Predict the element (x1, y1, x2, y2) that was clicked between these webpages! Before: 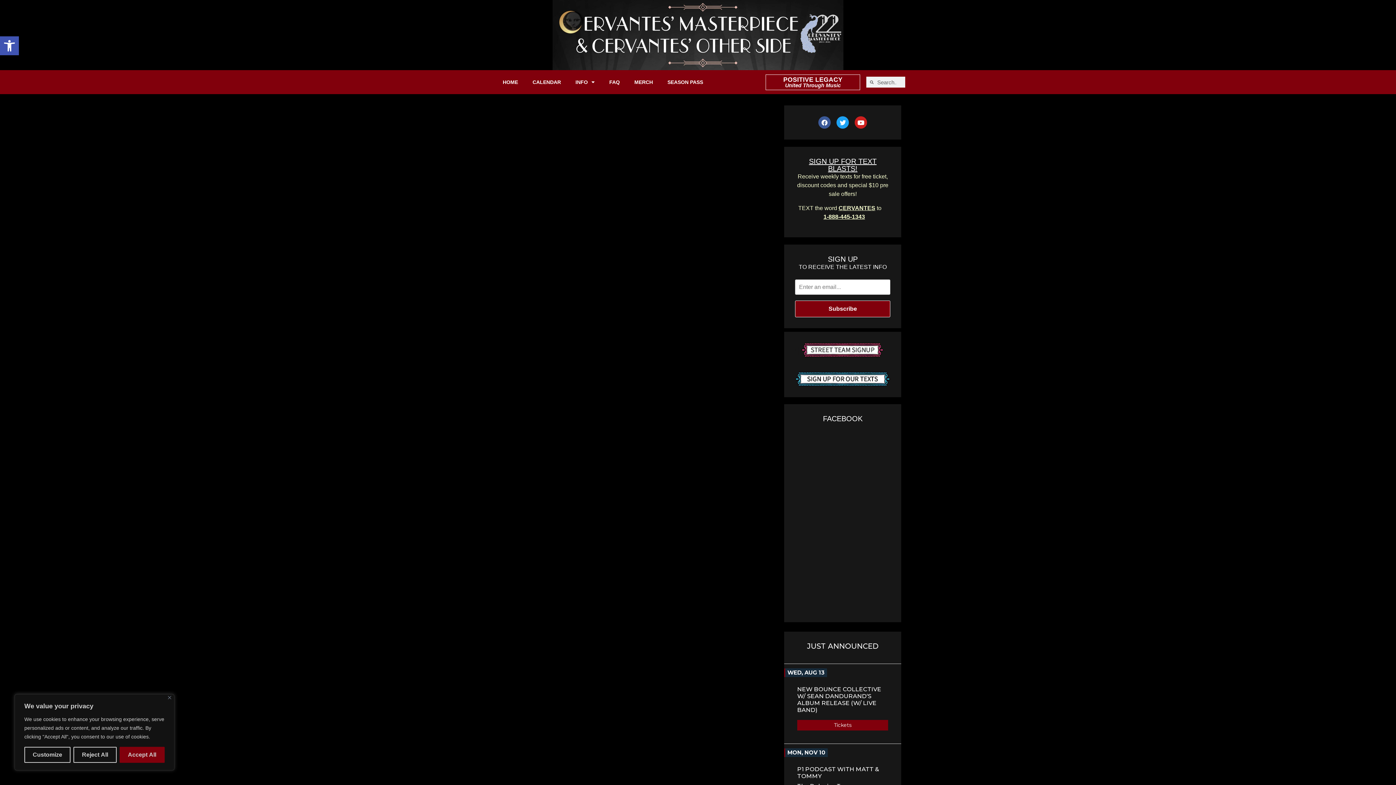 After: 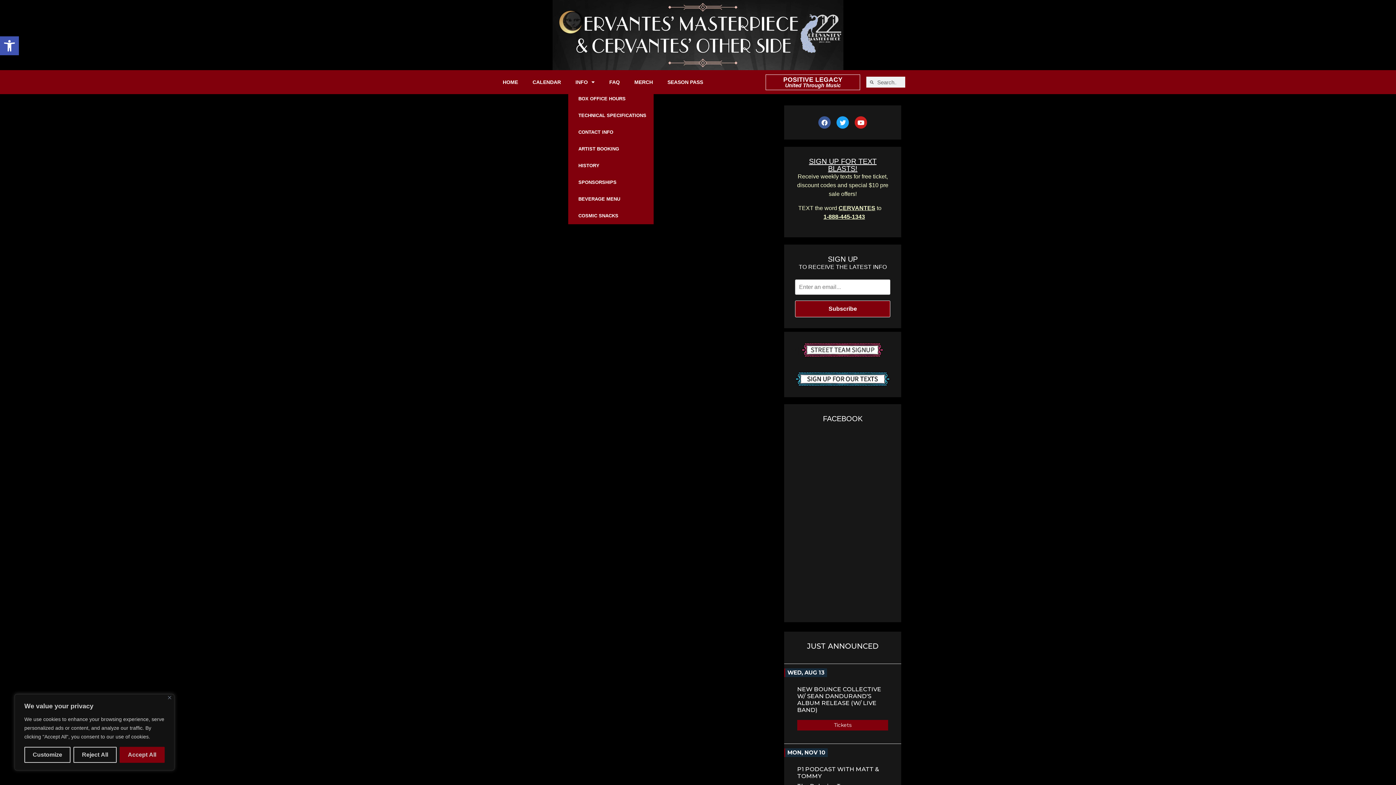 Action: bbox: (568, 73, 602, 90) label: INFO